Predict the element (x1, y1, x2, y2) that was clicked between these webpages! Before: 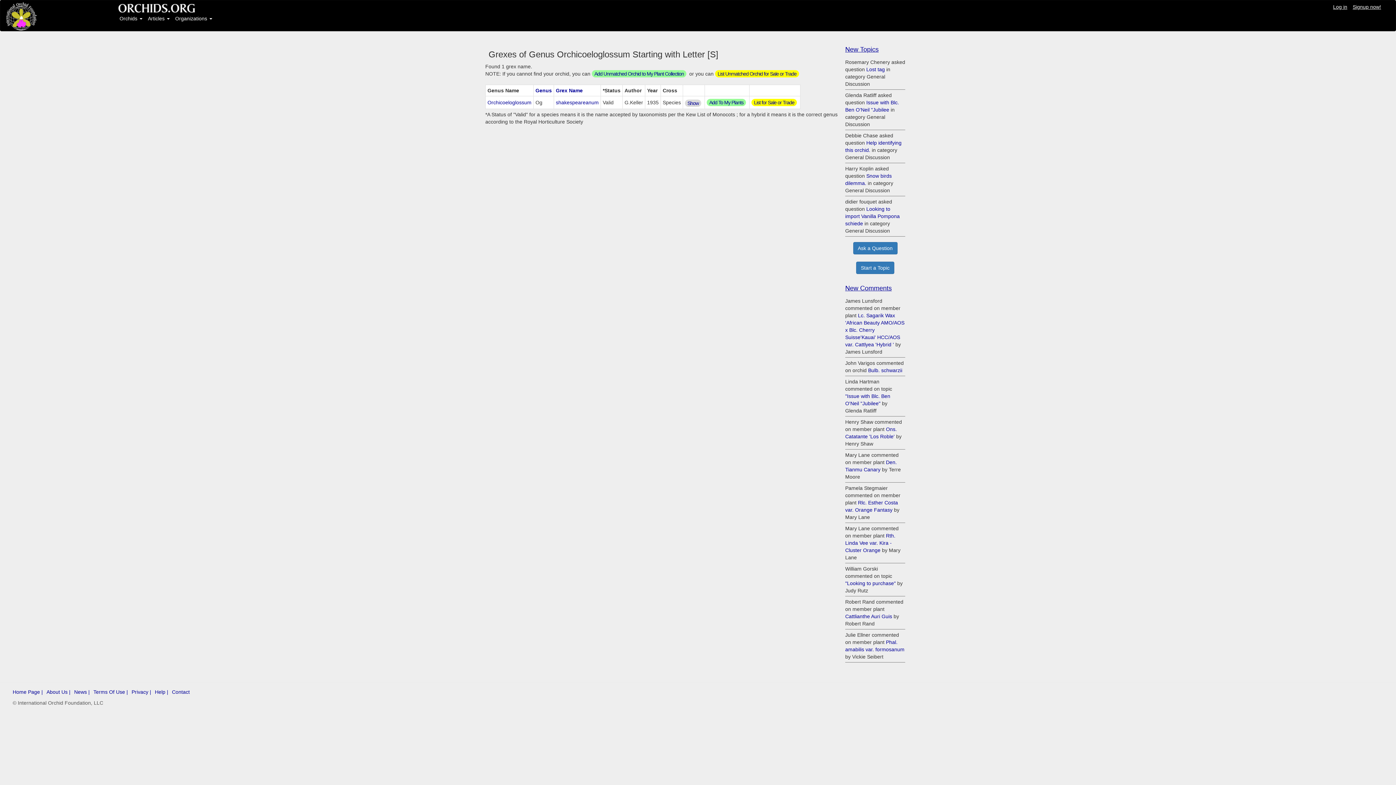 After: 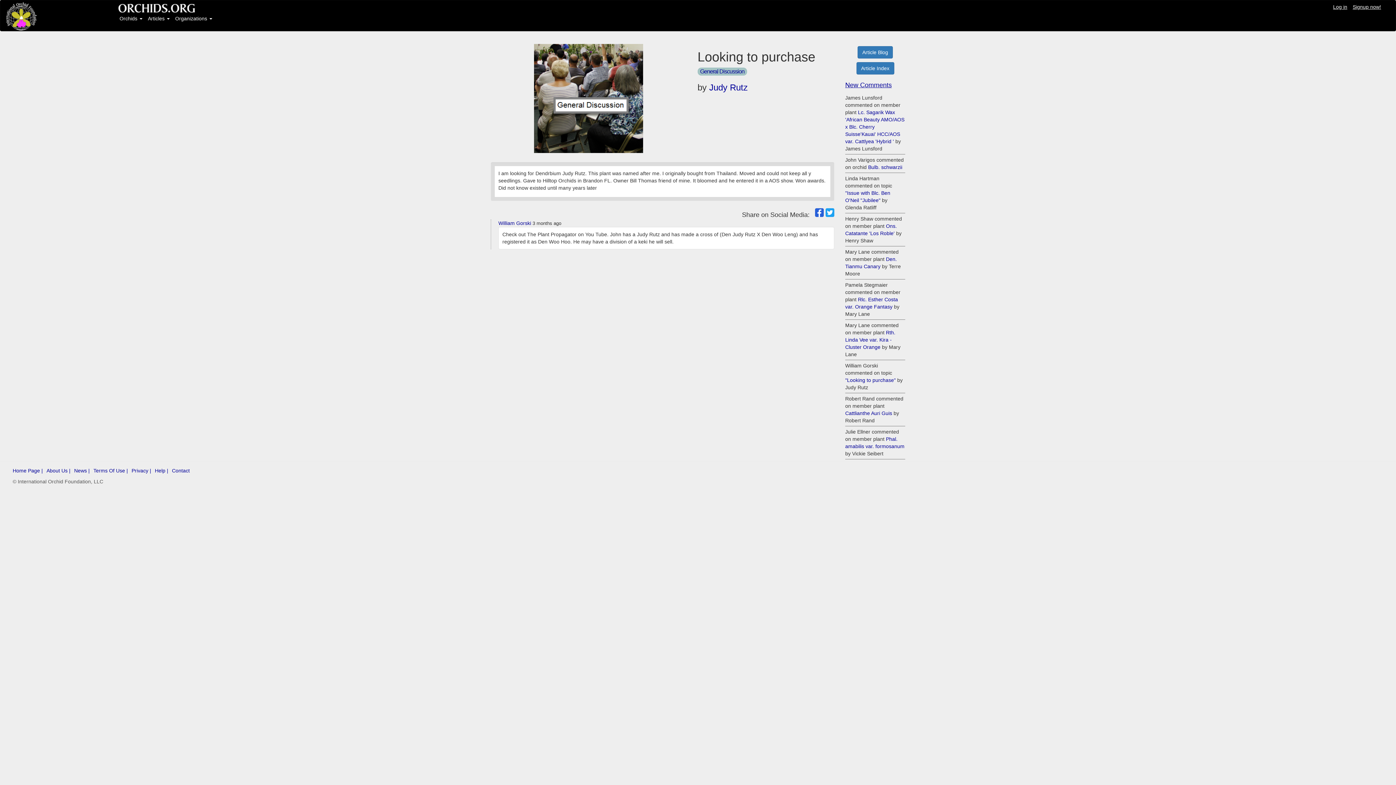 Action: bbox: (845, 580, 896, 586) label: "Looking to purchase"